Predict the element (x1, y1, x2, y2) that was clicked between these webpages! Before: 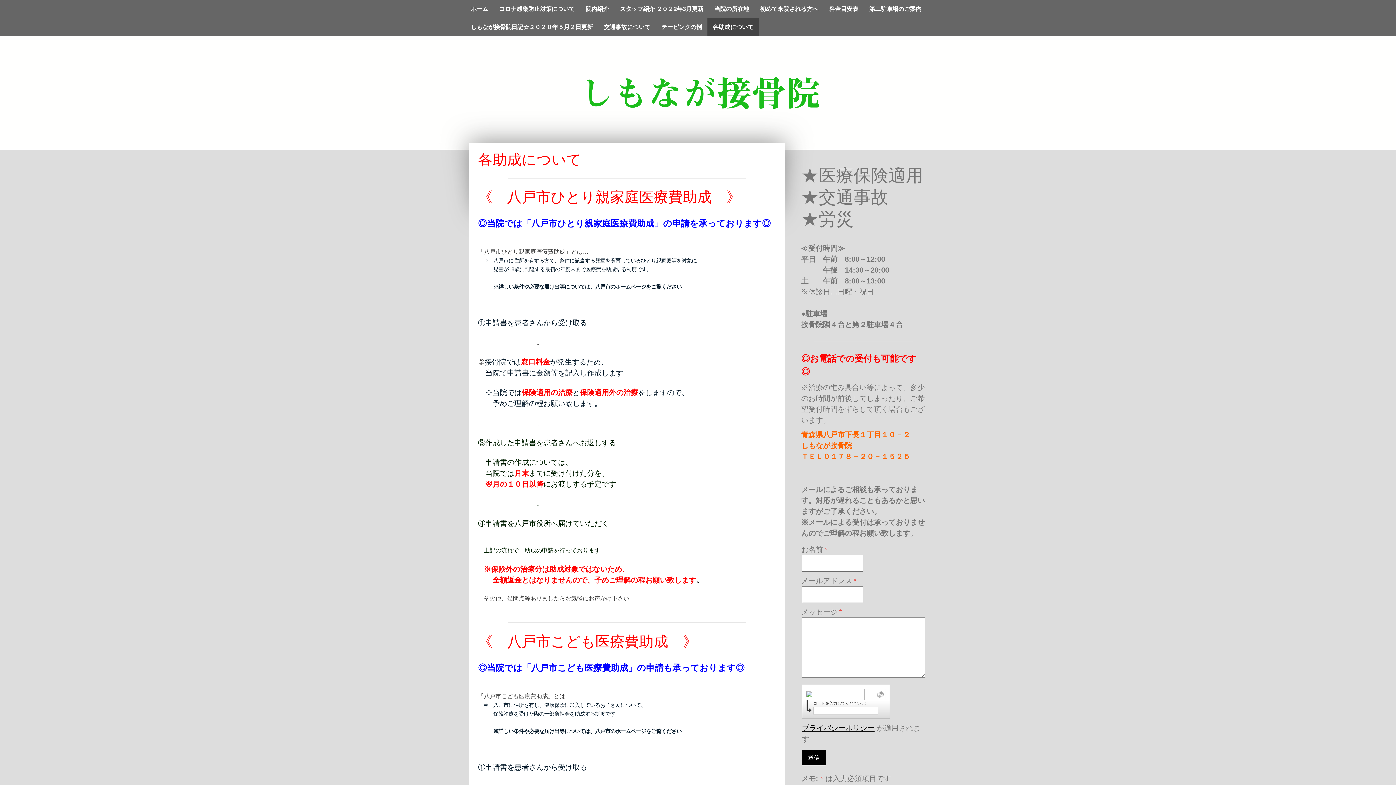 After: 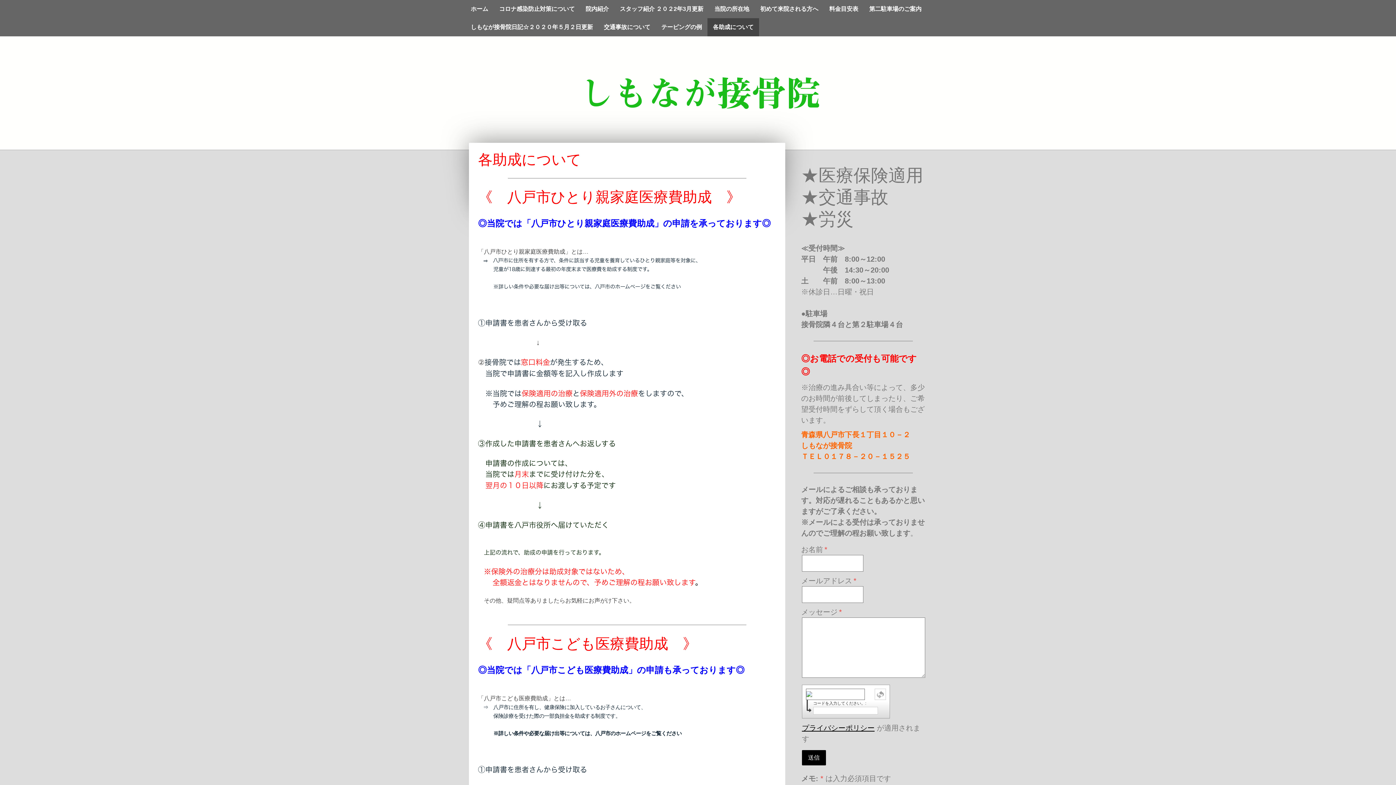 Action: bbox: (707, 18, 759, 36) label: 各助成について